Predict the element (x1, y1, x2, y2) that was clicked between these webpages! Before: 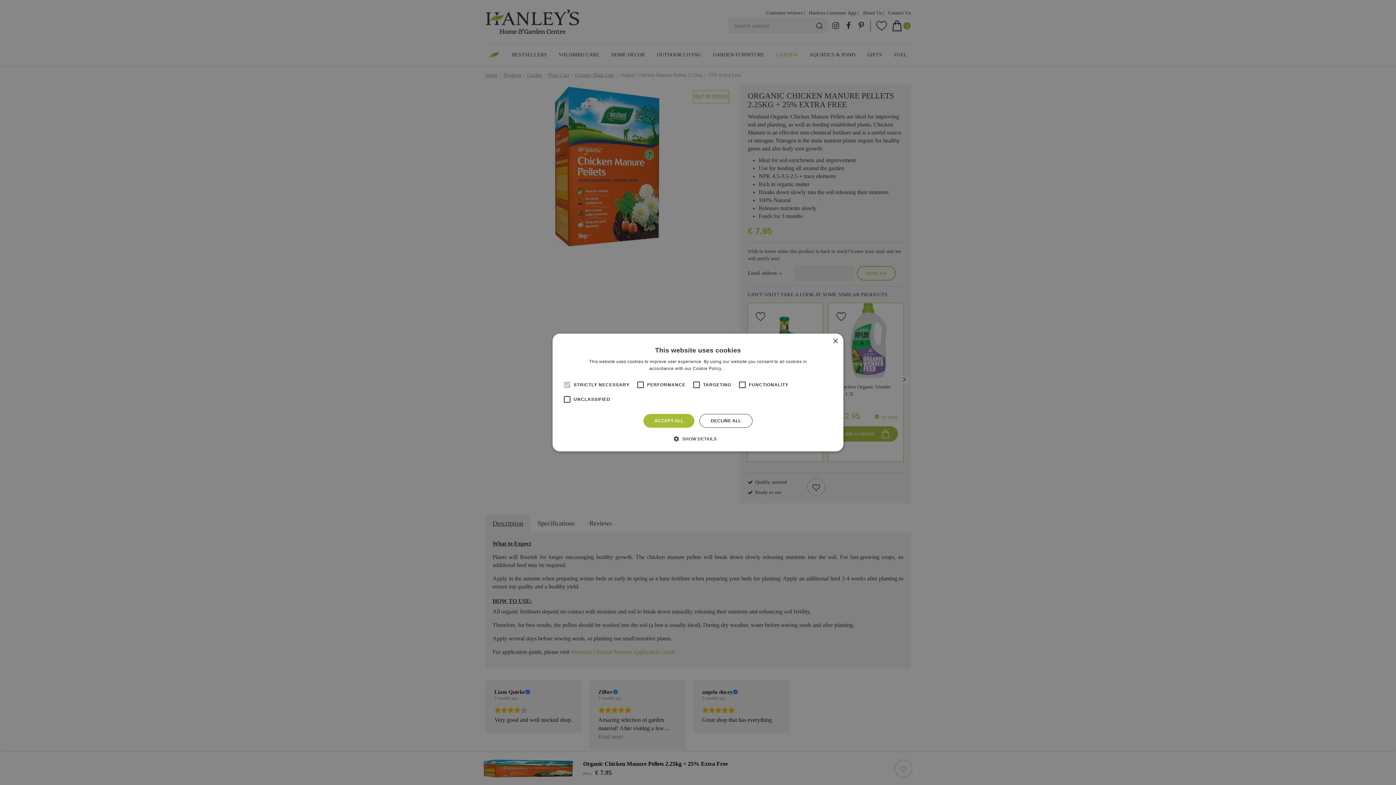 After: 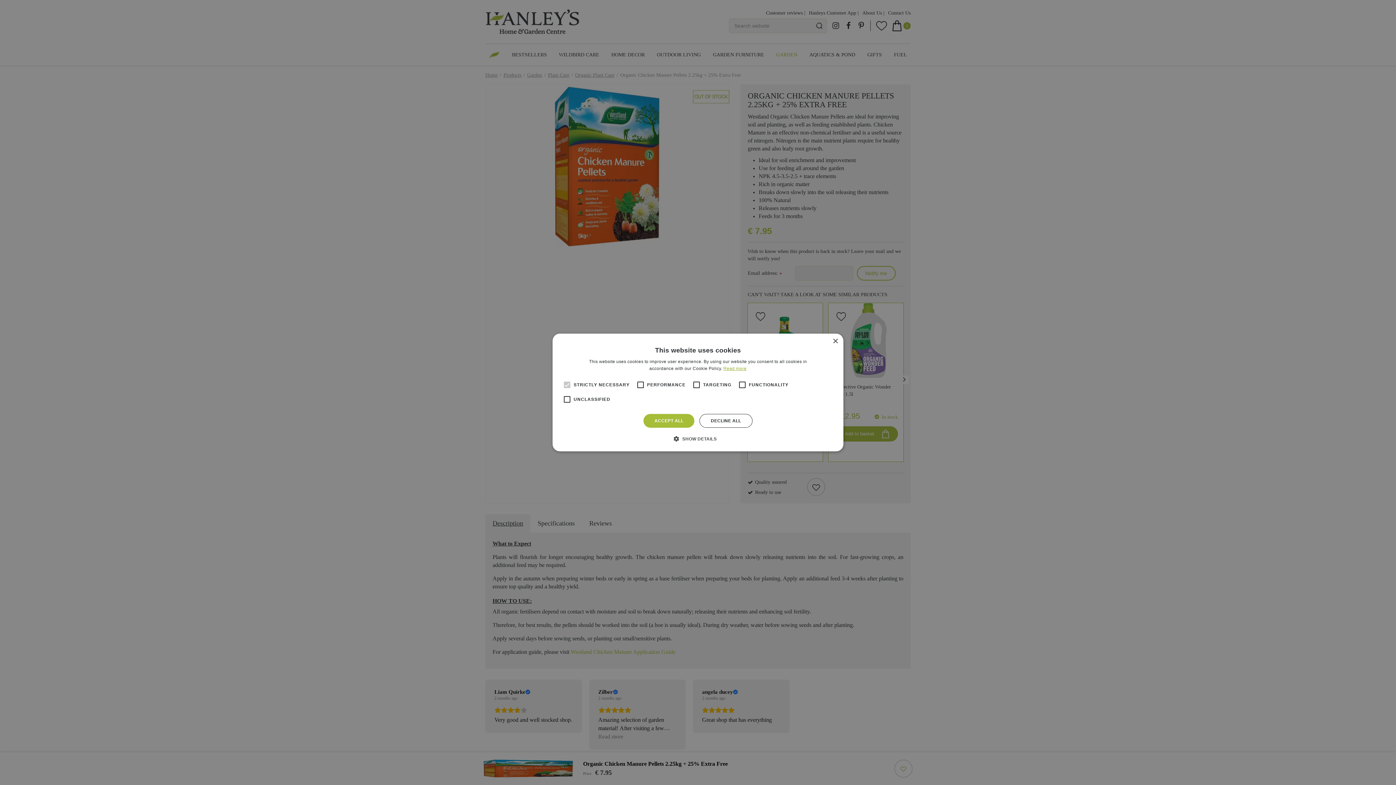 Action: bbox: (723, 366, 746, 371) label: Read more, opens a new window